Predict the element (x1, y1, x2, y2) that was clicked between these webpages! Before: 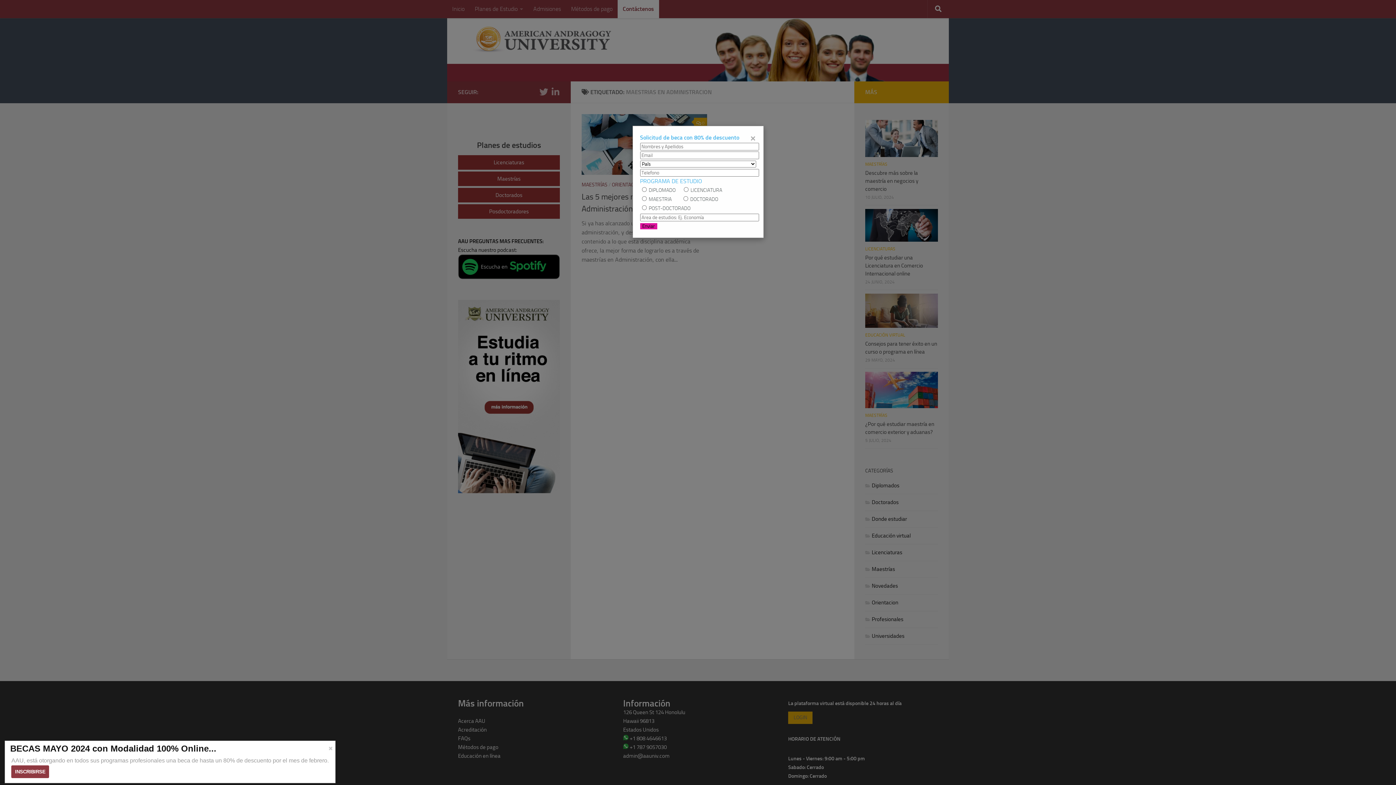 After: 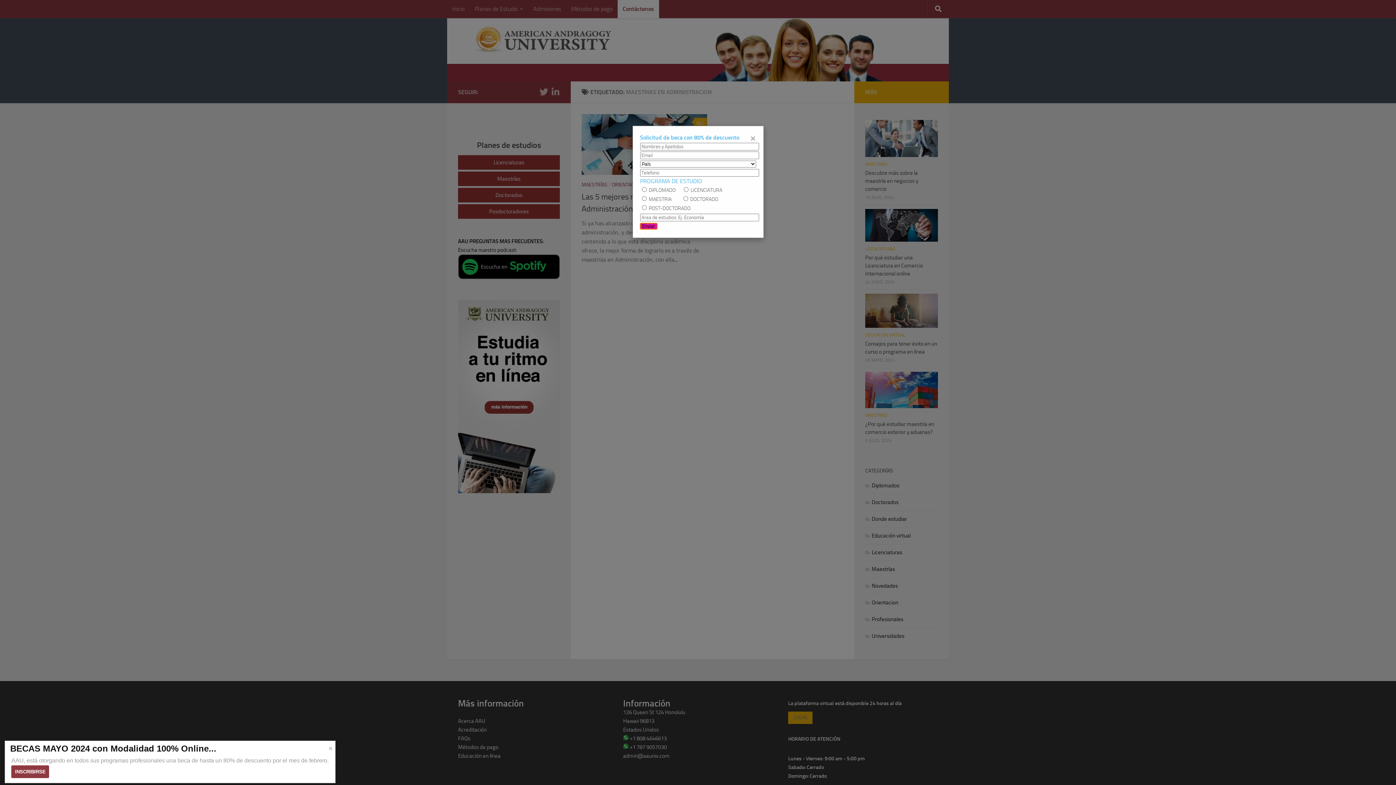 Action: bbox: (640, 223, 657, 229) label: Enviar